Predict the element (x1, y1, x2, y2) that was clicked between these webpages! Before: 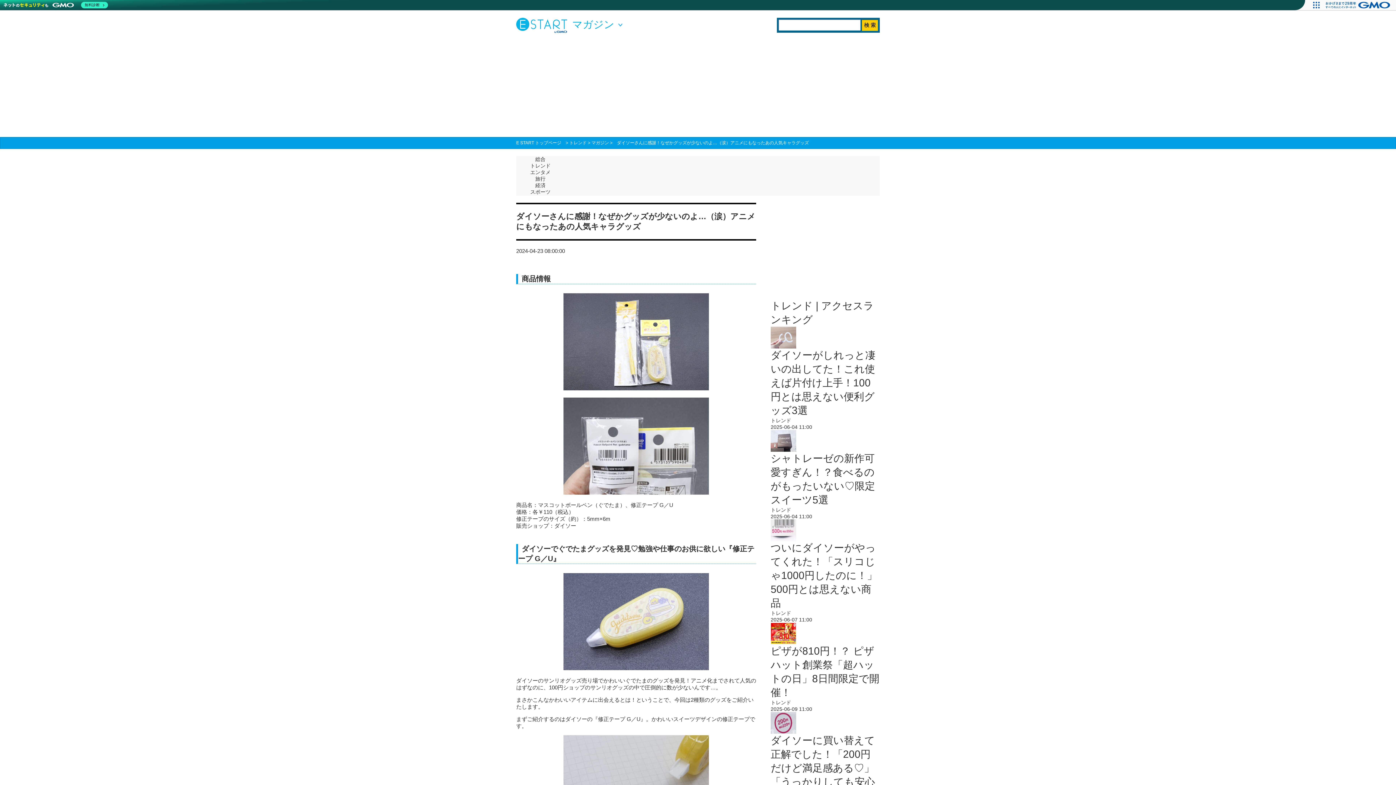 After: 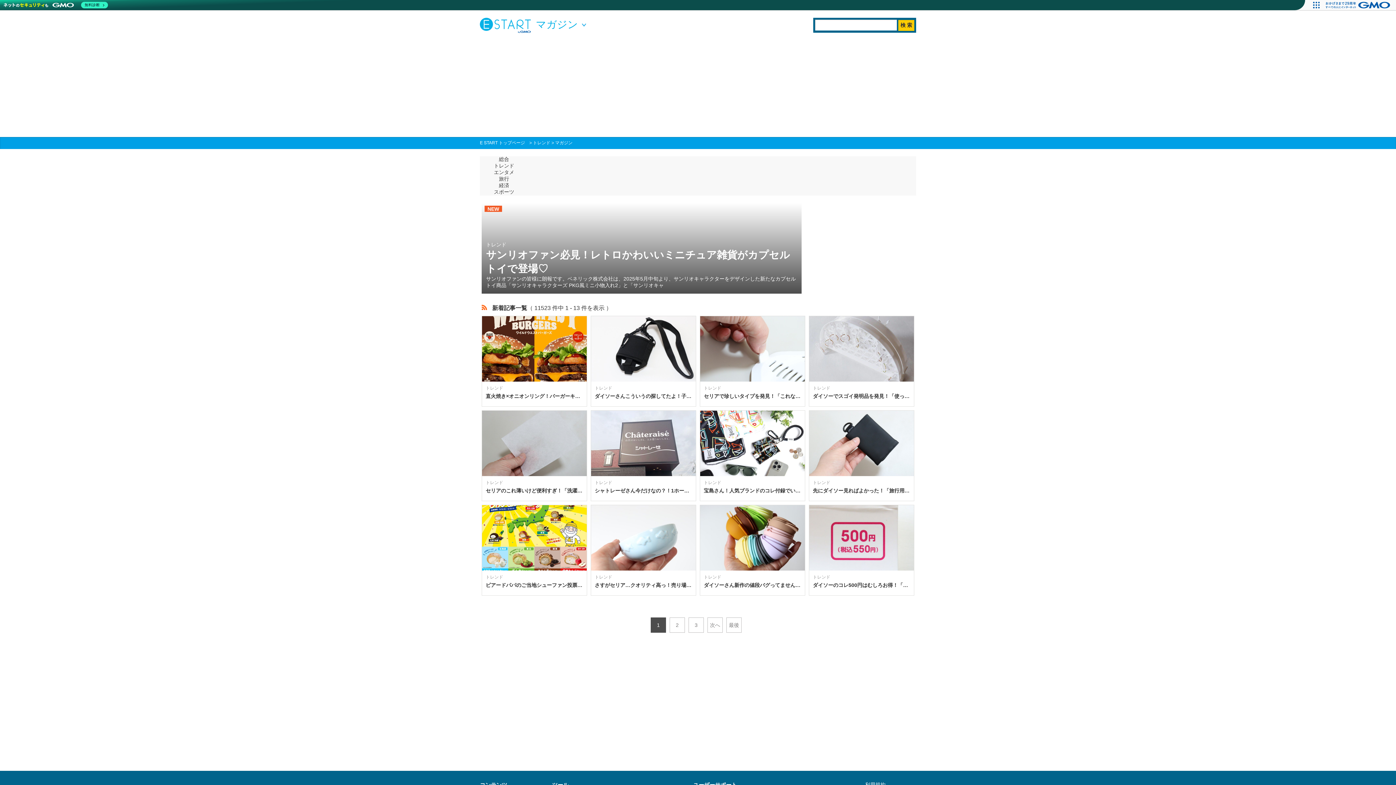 Action: bbox: (530, 162, 550, 168) label: トレンド